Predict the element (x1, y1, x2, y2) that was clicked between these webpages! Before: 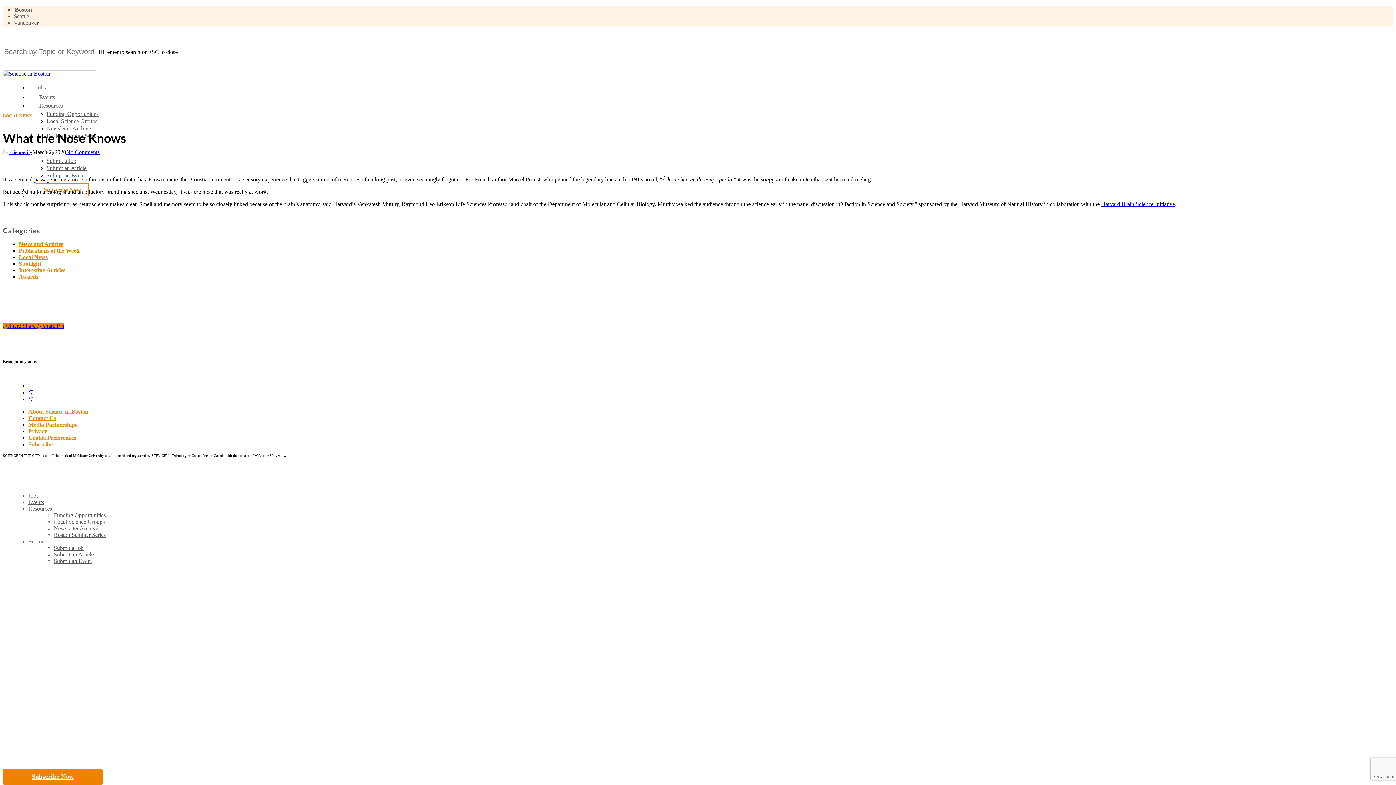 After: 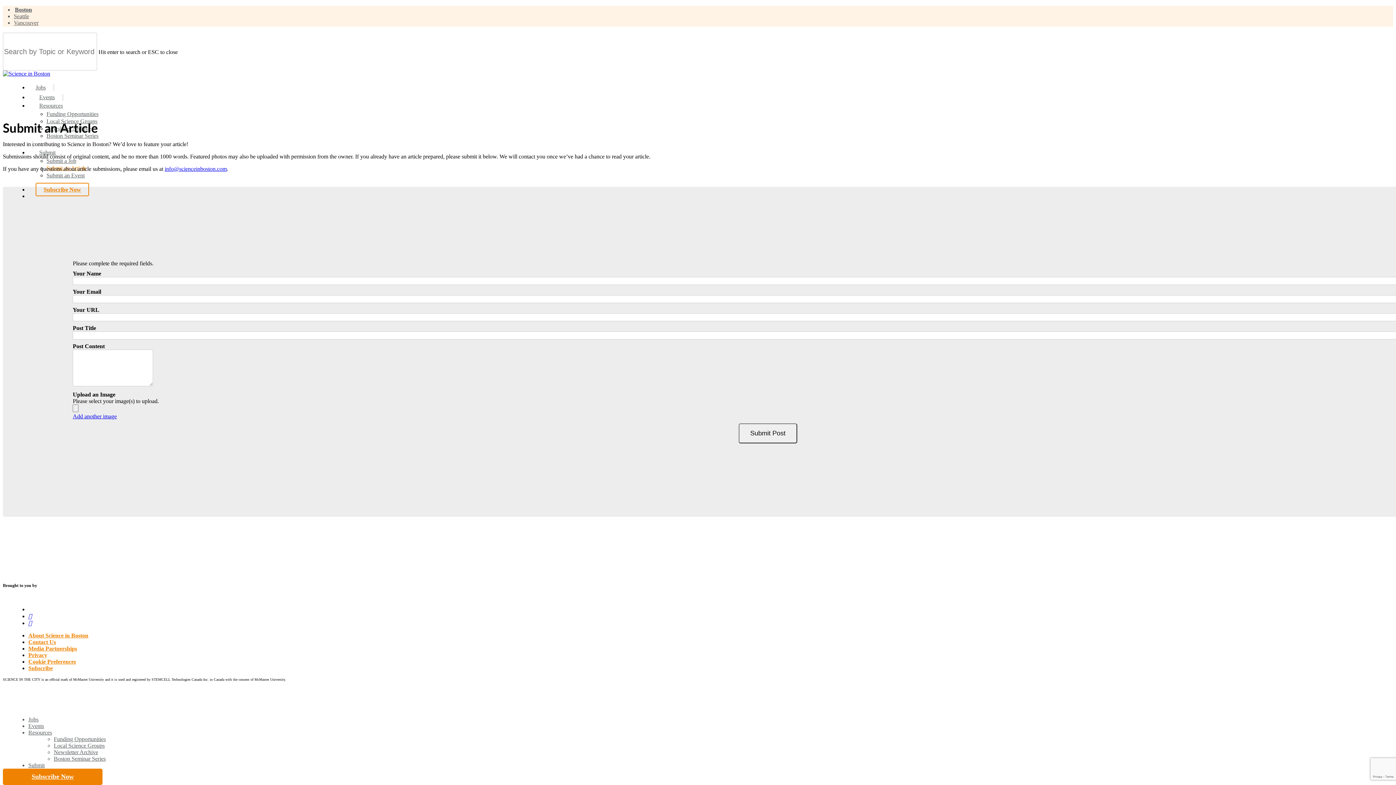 Action: label: Submit an Article bbox: (53, 551, 93, 557)